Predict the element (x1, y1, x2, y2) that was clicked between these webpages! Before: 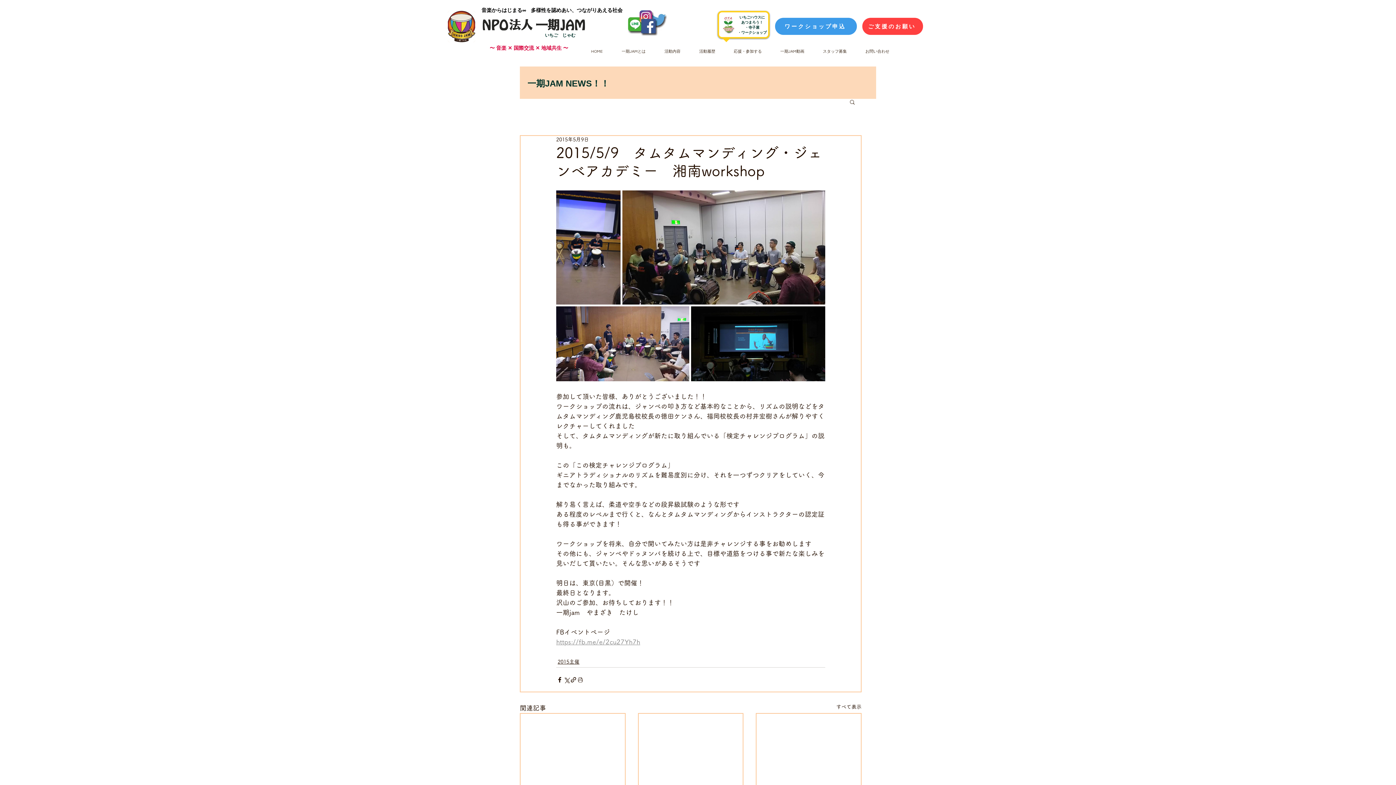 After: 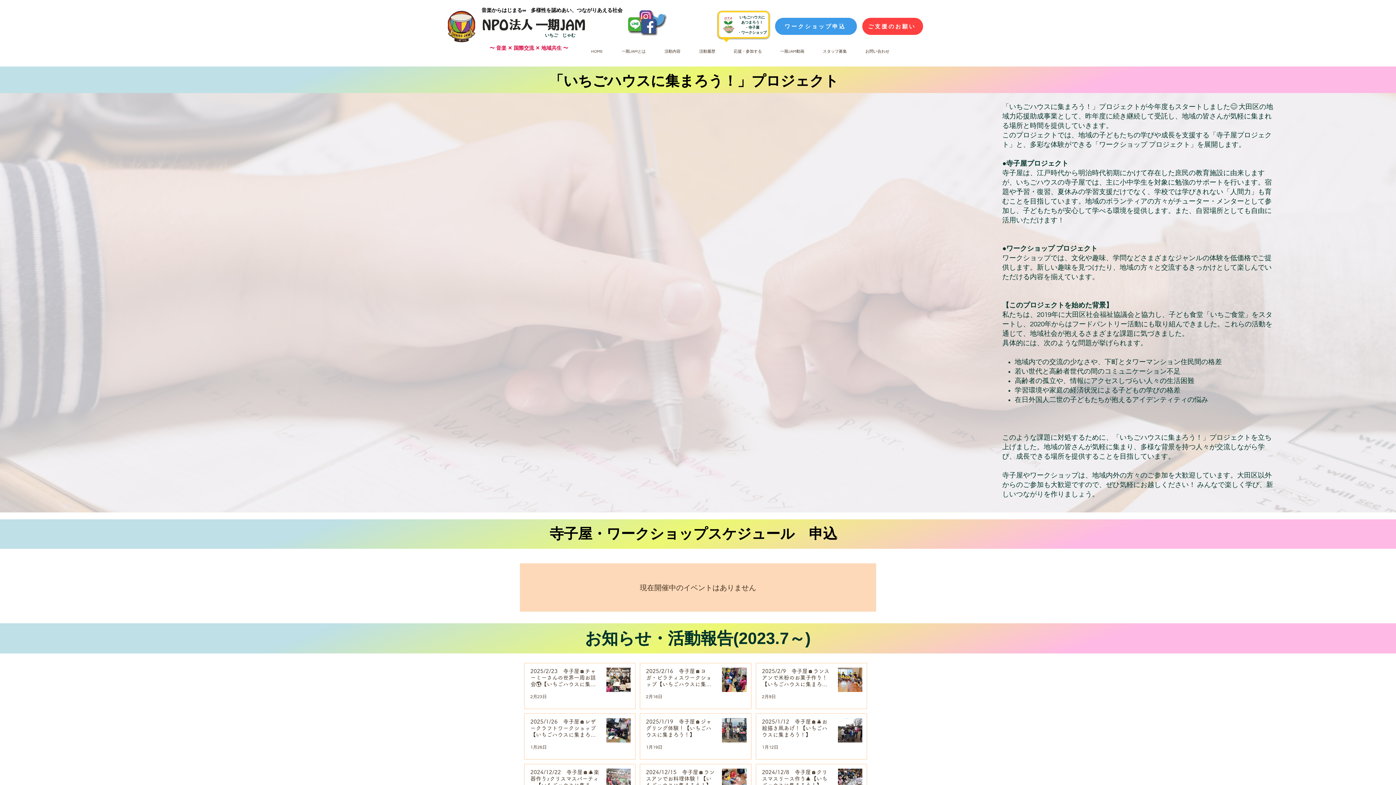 Action: bbox: (721, 16, 737, 33)